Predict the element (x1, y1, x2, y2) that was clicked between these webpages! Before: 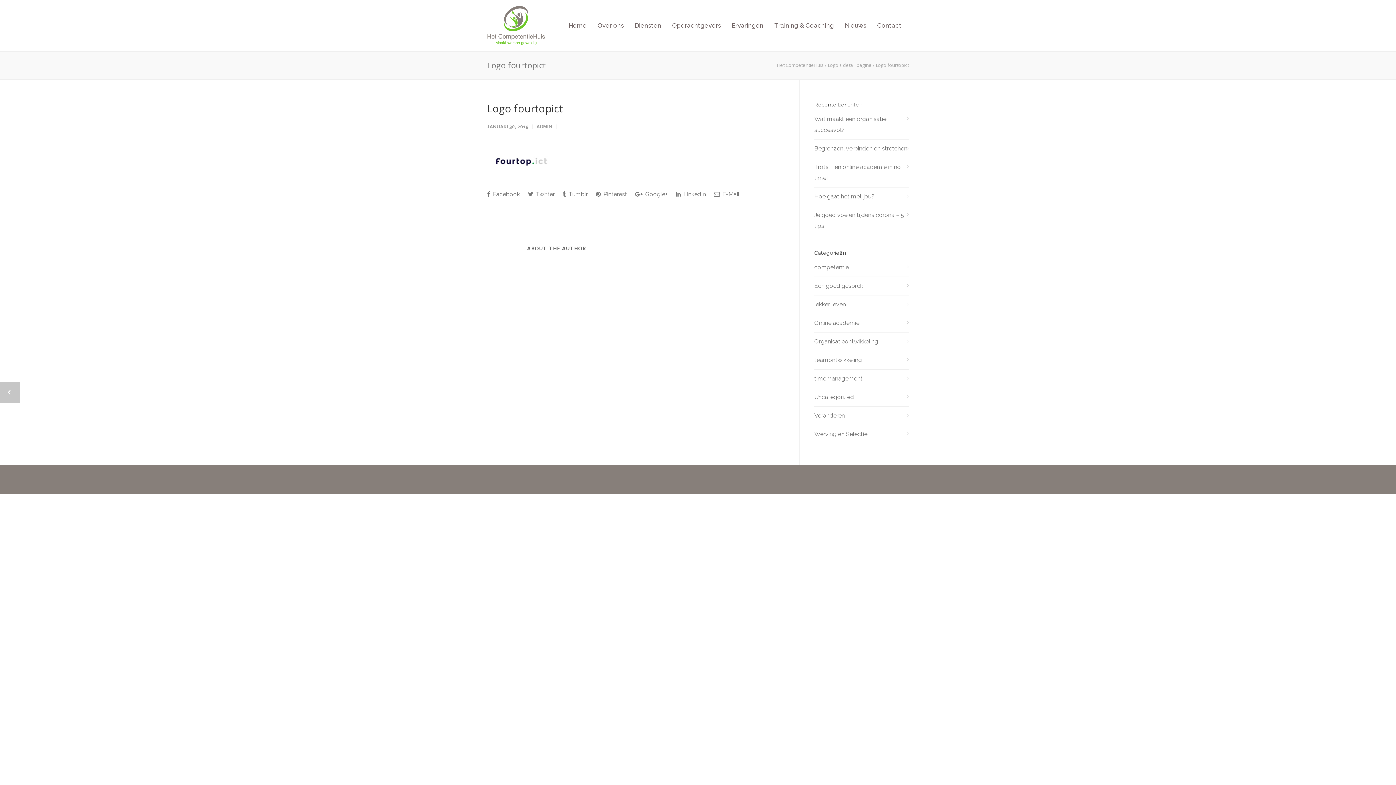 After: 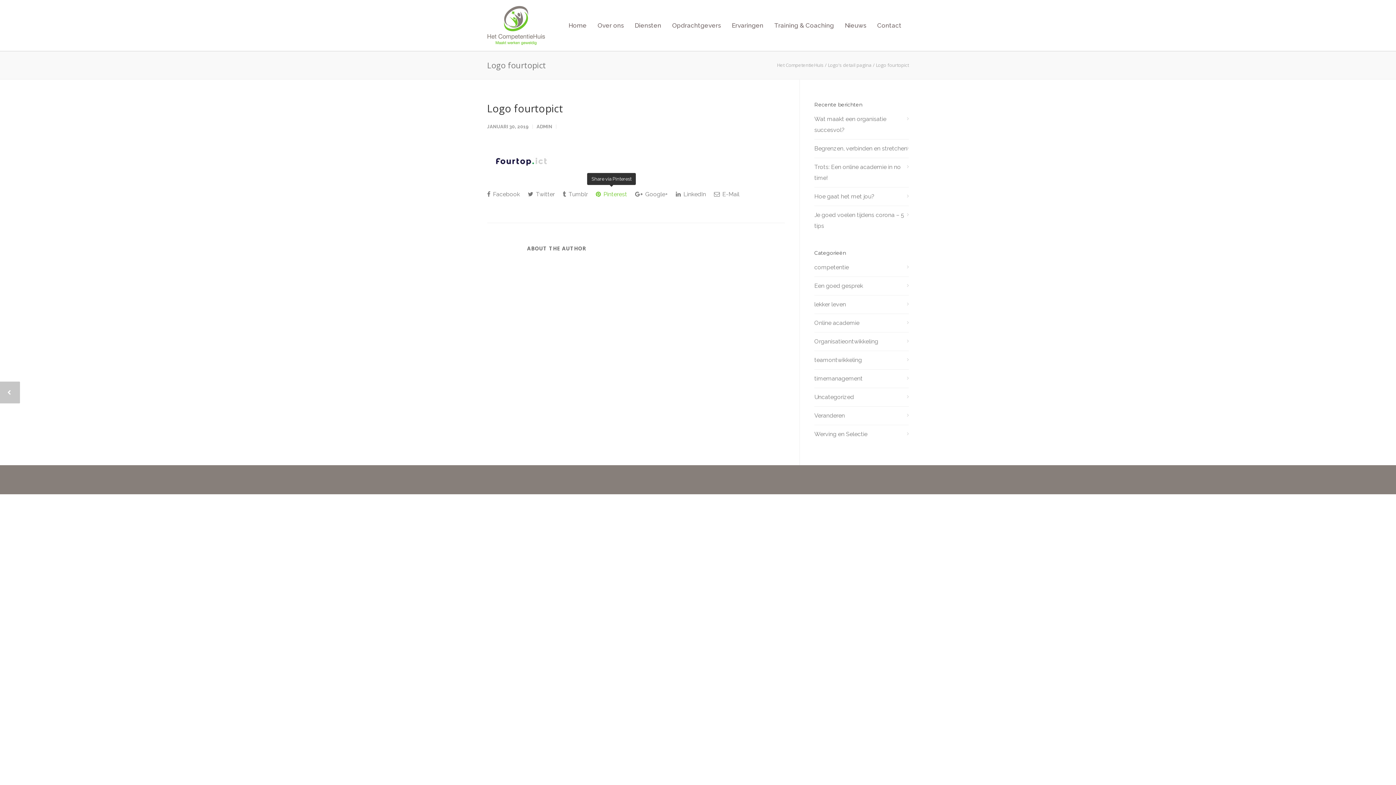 Action: bbox: (596, 187, 627, 201) label:  Pinterest